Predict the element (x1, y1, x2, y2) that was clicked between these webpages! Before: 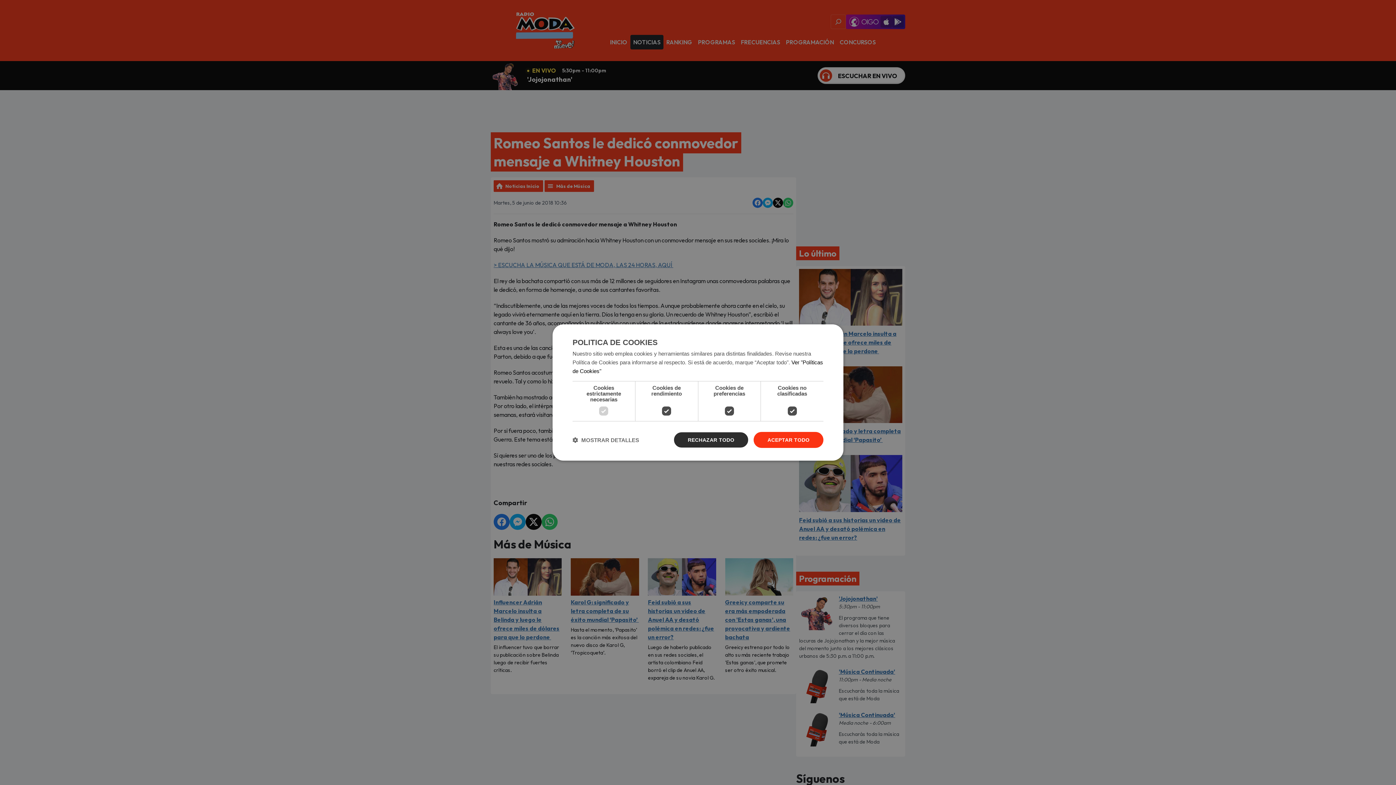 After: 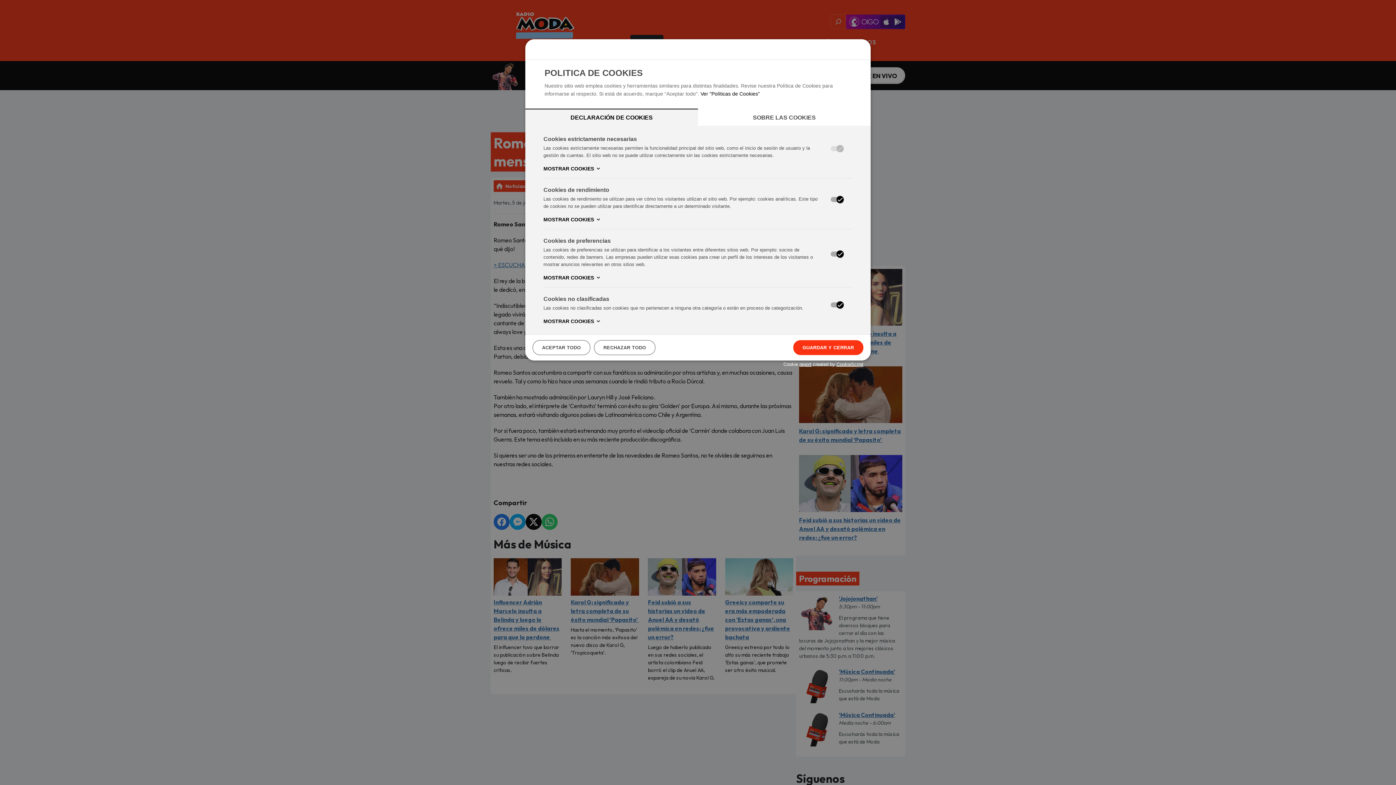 Action: label:  MOSTRAR DETALLES bbox: (572, 436, 639, 443)